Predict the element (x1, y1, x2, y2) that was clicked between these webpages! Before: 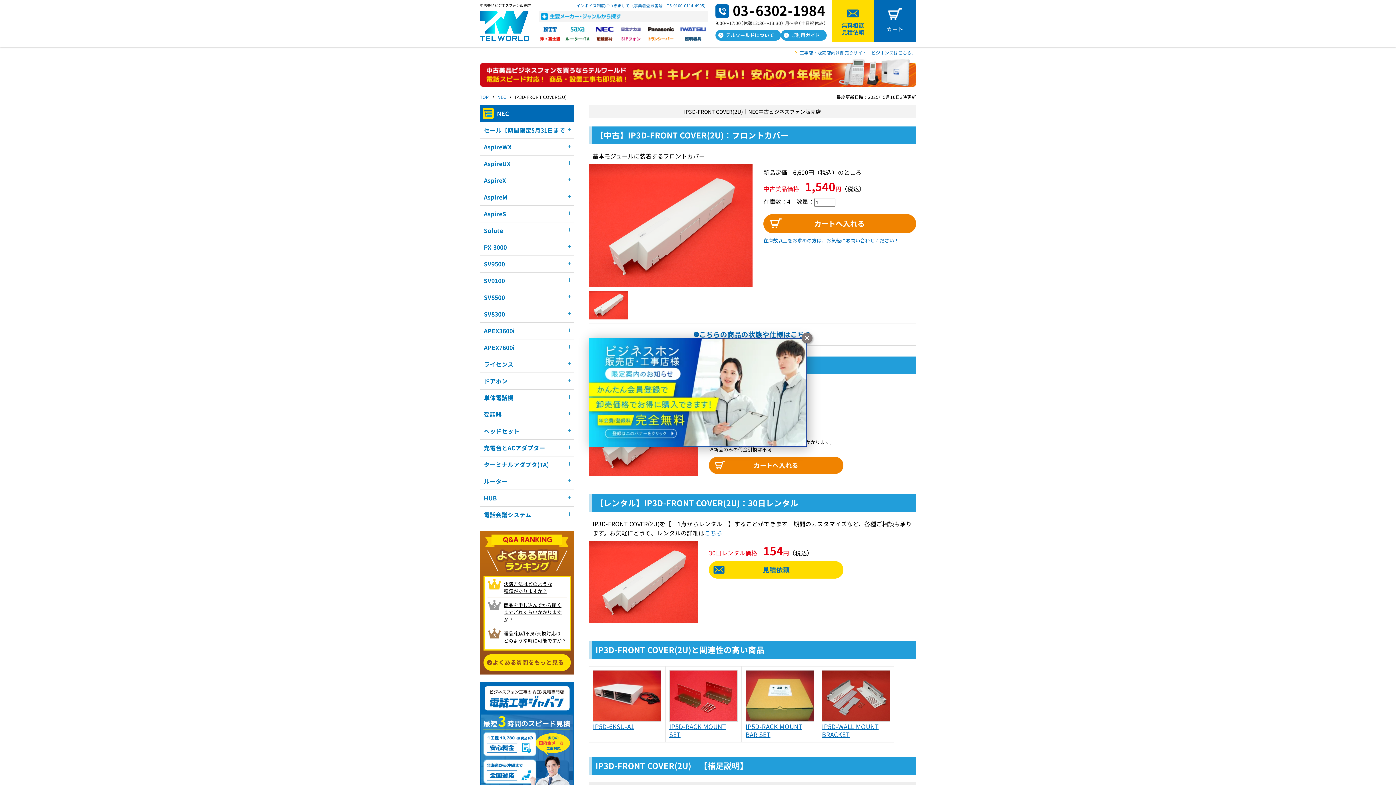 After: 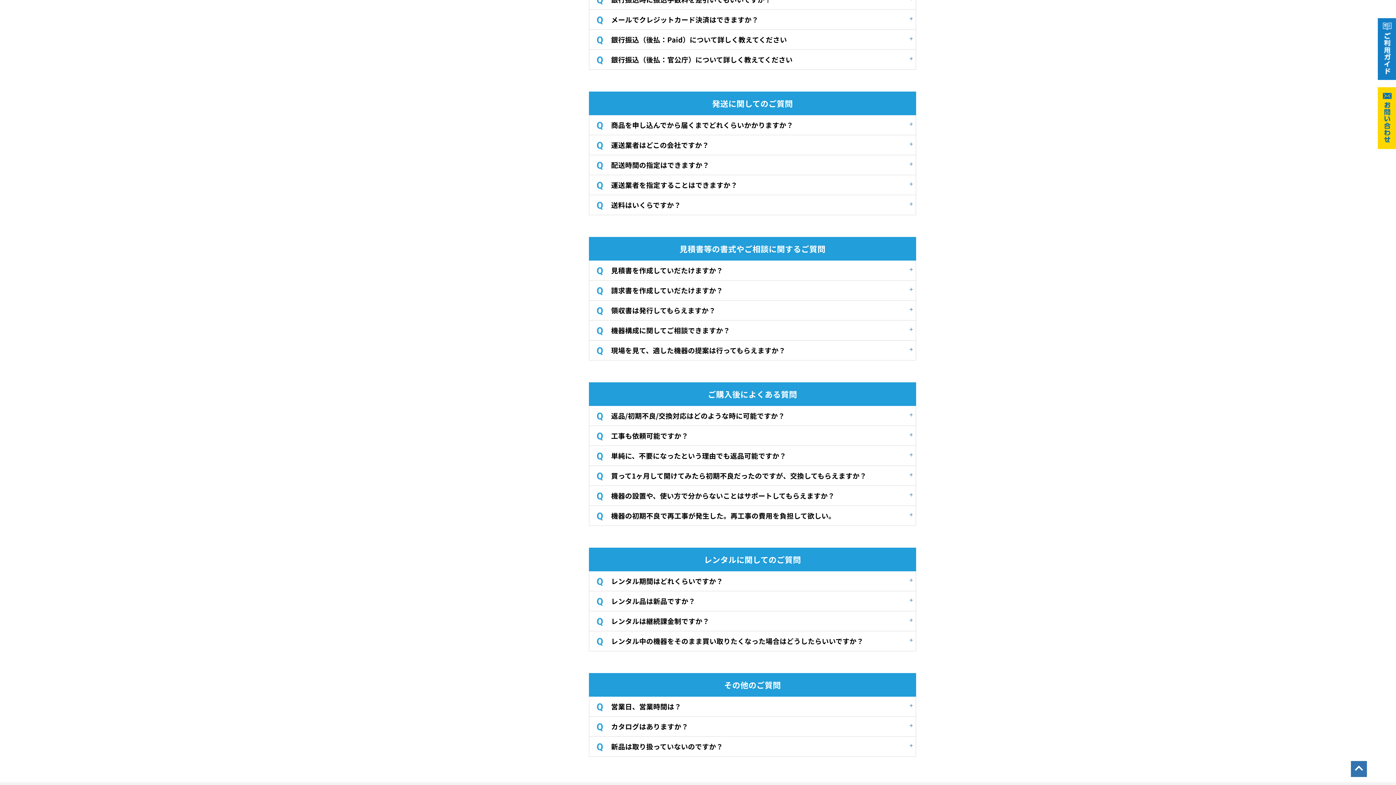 Action: bbox: (503, 601, 561, 623) label: 商品を申し込んでから届く
までどれくらいかかりますか？